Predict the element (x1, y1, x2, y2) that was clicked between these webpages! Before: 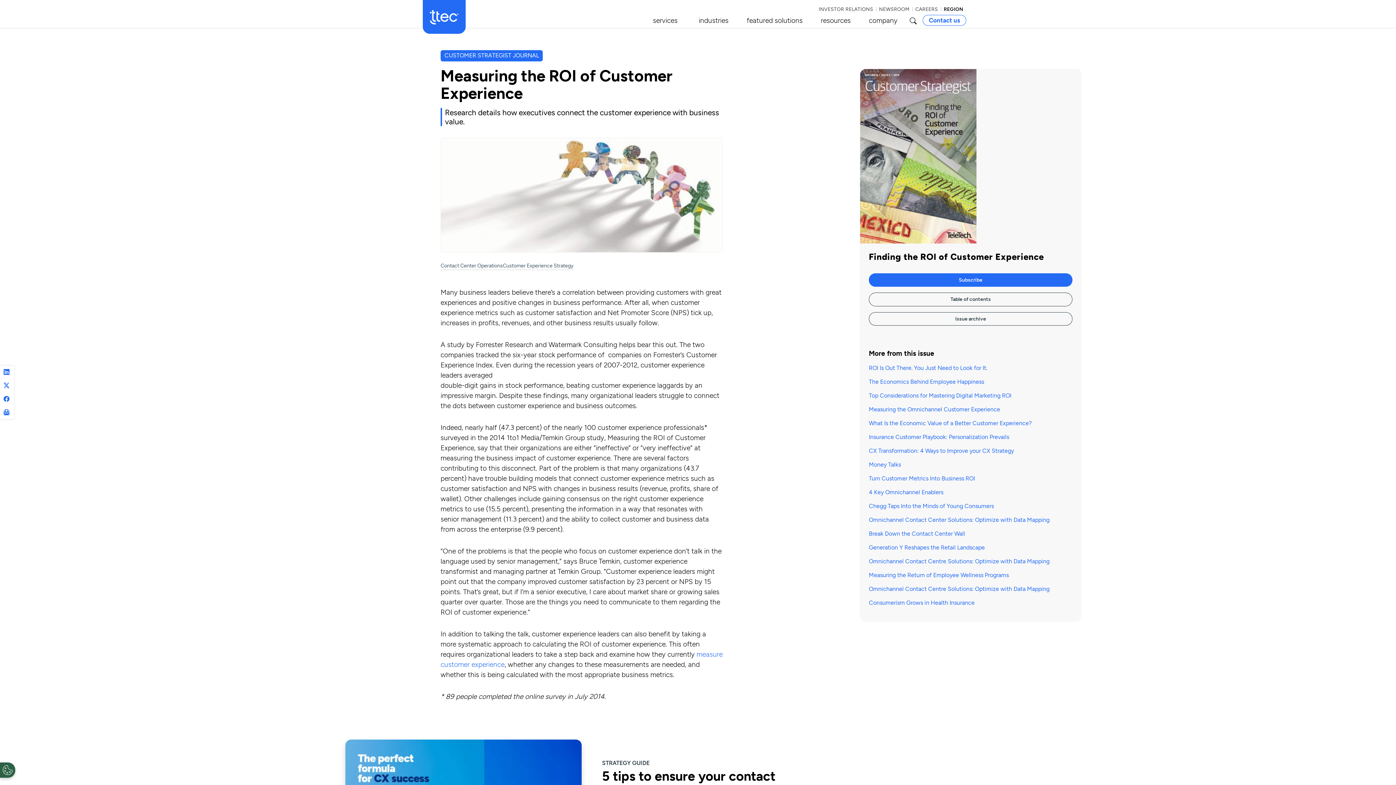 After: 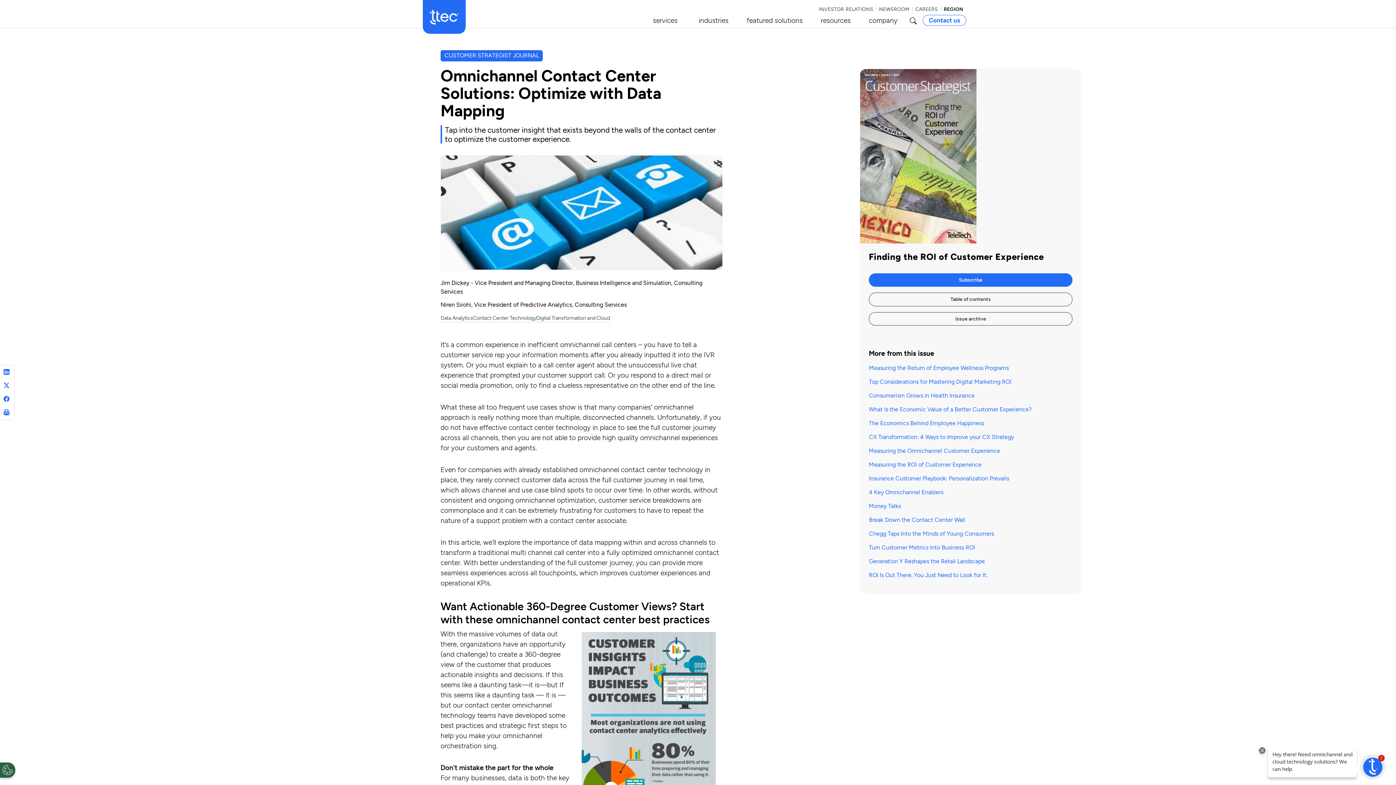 Action: bbox: (869, 516, 1049, 523) label: Omnichannel Contact Center Solutions: Optimize with Data Mapping